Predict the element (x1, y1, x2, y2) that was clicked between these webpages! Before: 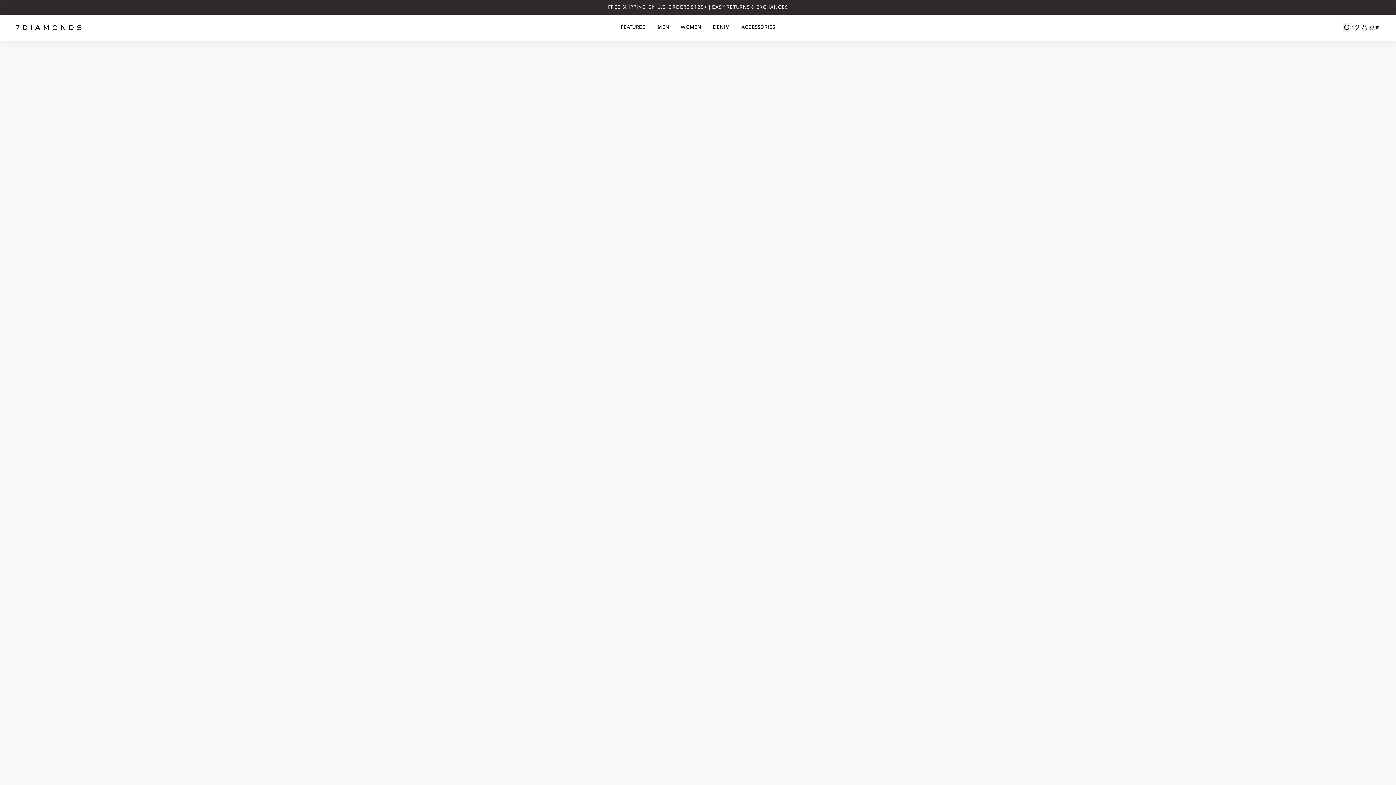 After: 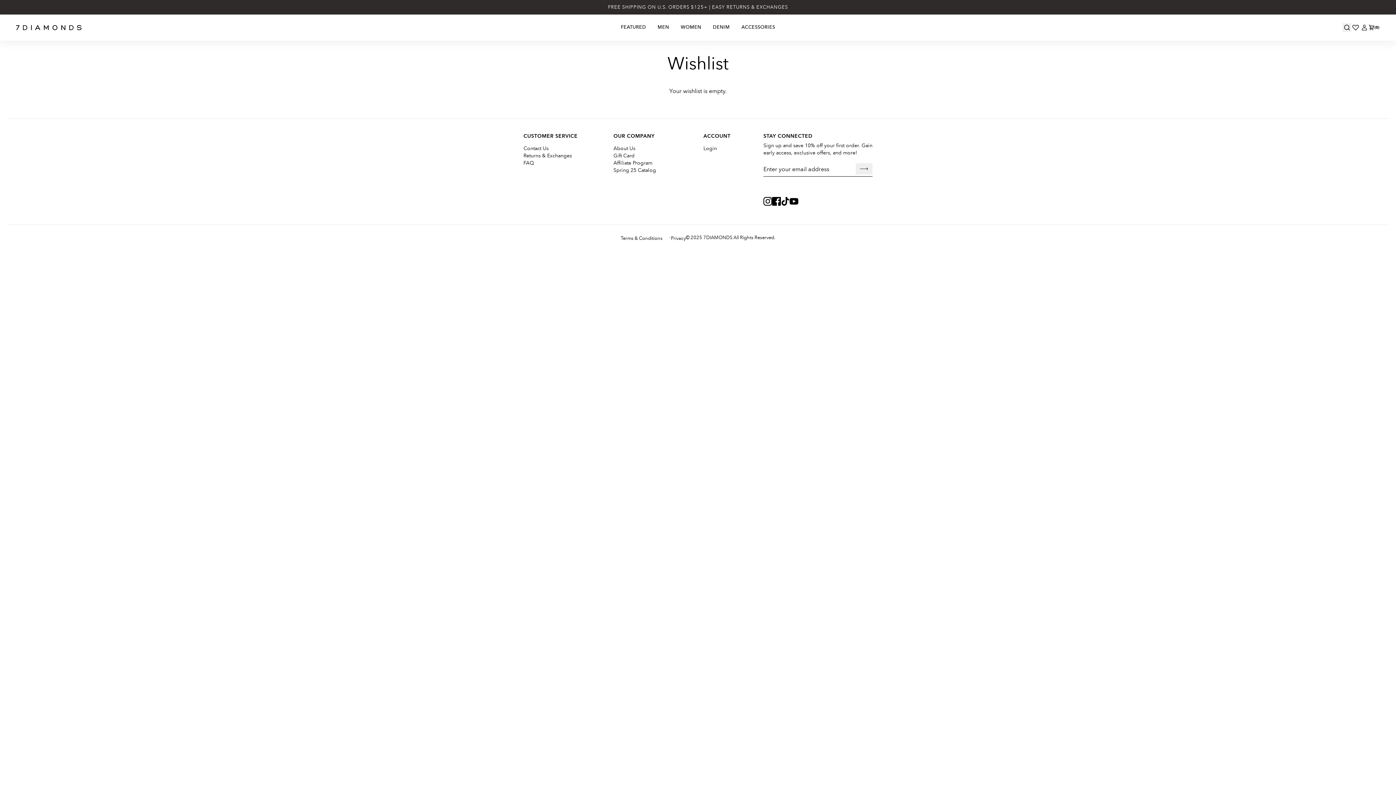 Action: label: Wishlist bbox: (1351, 23, 1360, 32)